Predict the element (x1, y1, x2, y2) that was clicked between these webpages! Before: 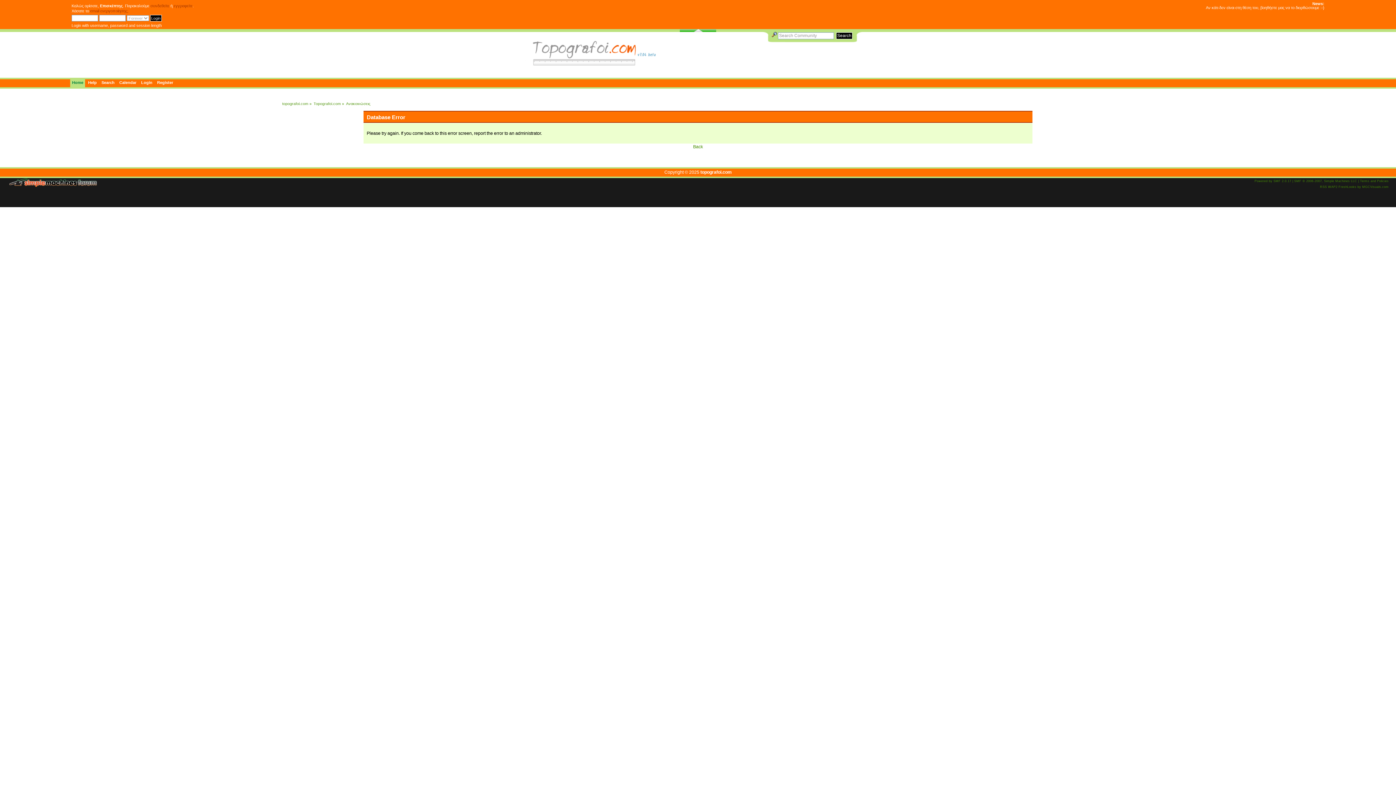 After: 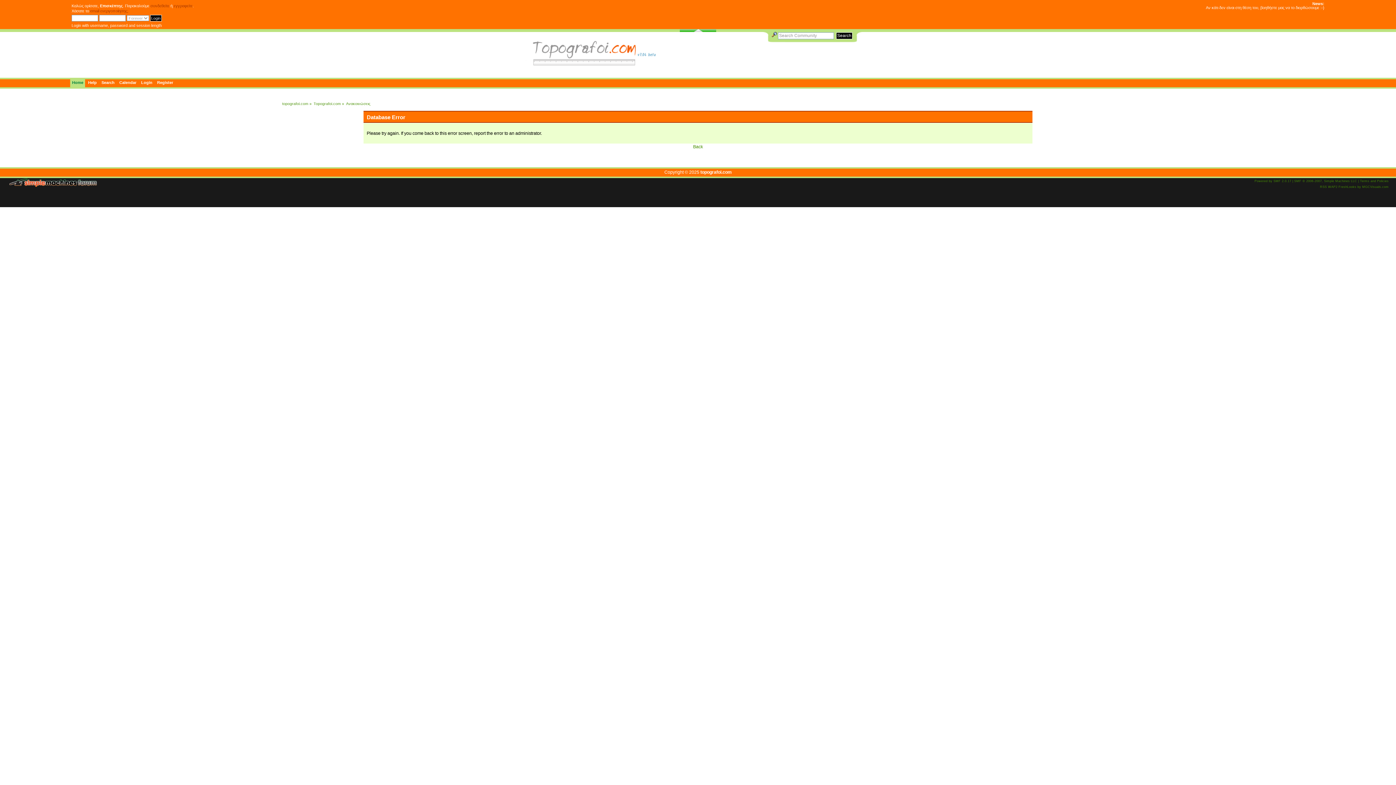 Action: bbox: (346, 101, 370, 105) label: Ανακοινώσεις